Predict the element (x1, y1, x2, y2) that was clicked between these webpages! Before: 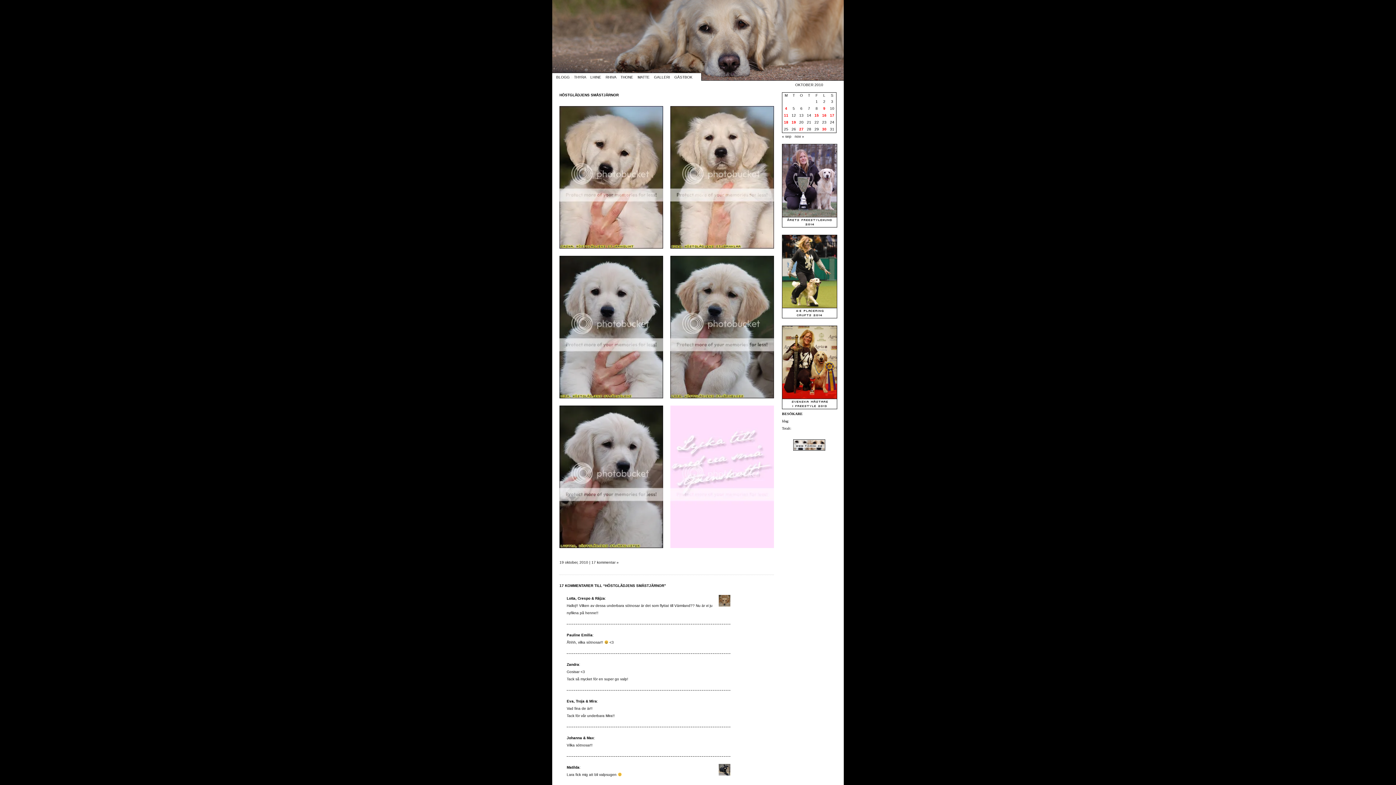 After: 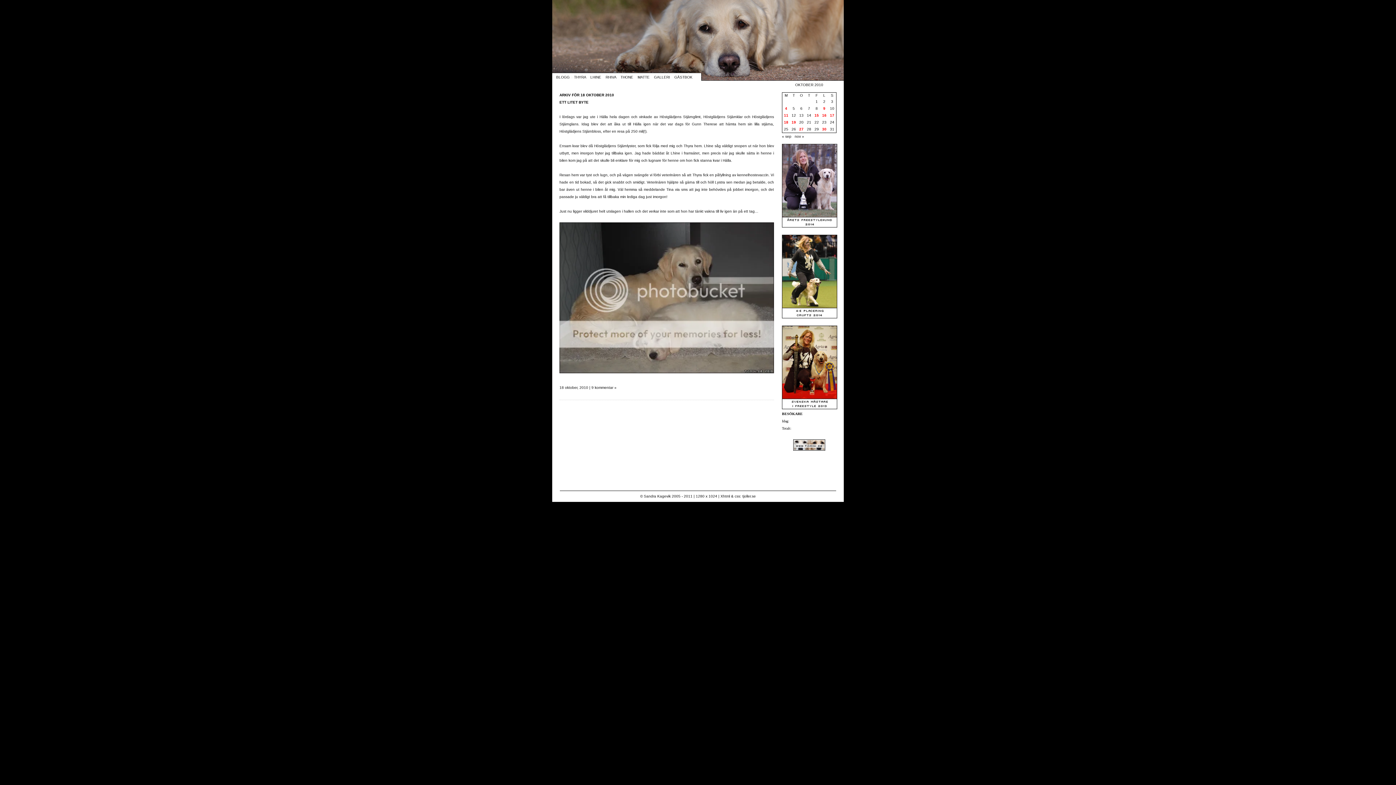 Action: label: Inlägg publicerade den 18 October 2010 bbox: (784, 120, 788, 124)